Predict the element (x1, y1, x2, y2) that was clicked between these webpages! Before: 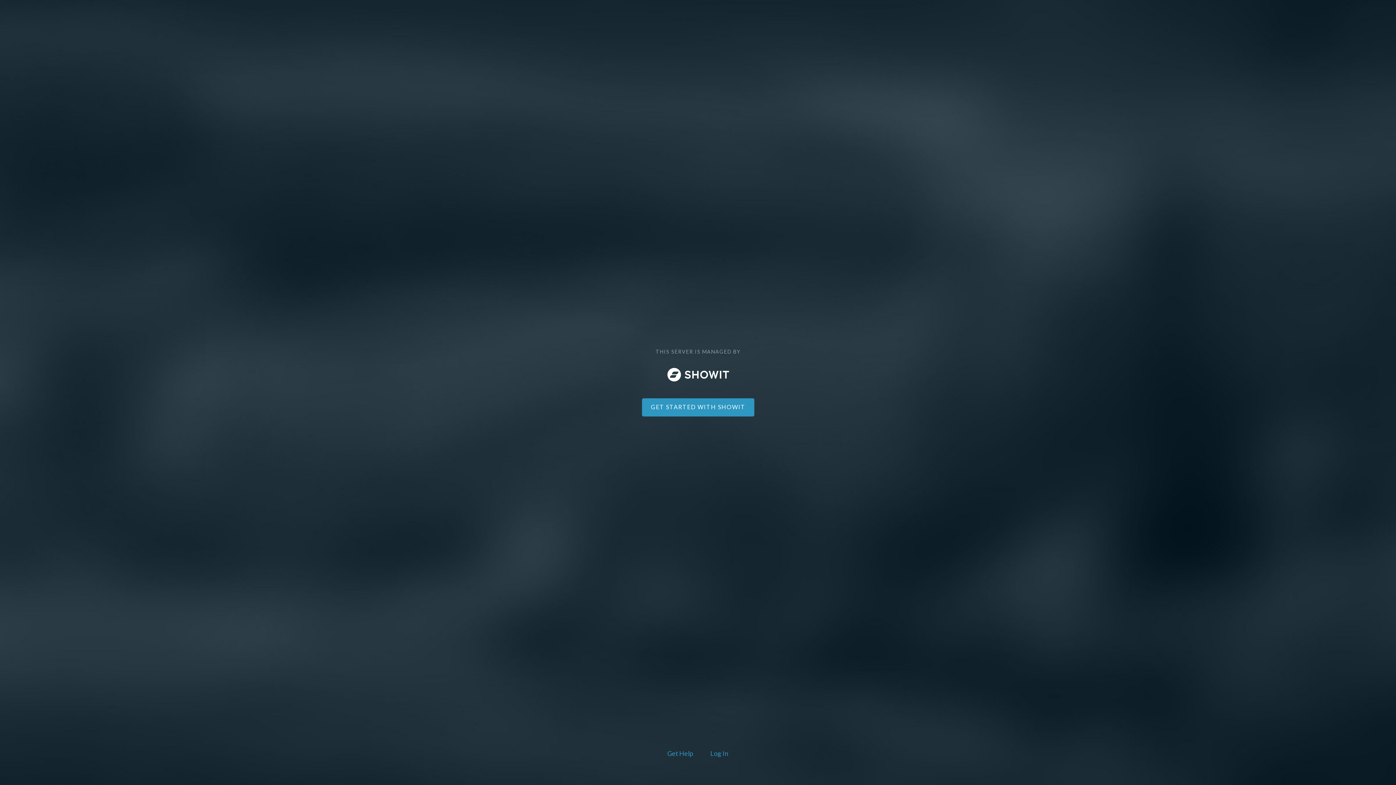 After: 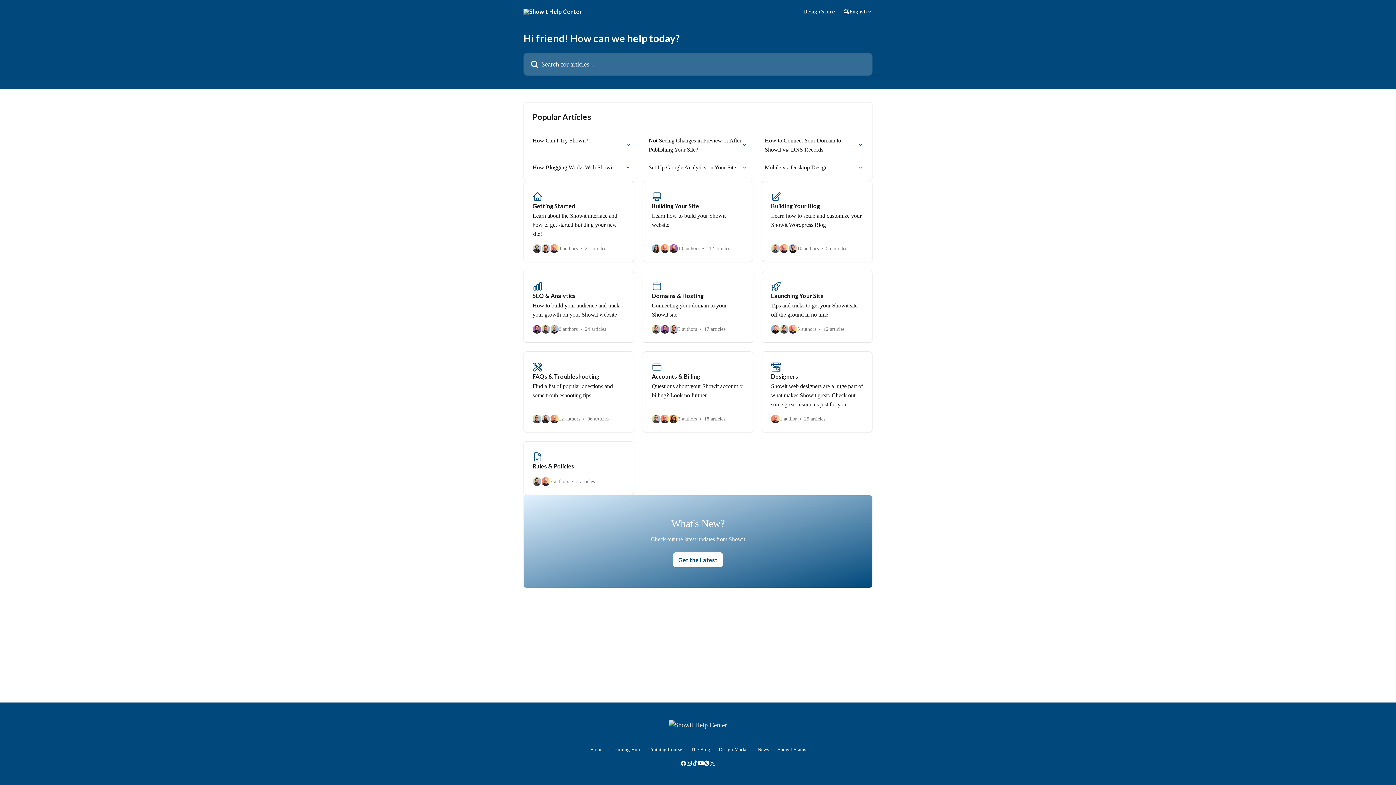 Action: bbox: (666, 748, 694, 760) label: Get Help